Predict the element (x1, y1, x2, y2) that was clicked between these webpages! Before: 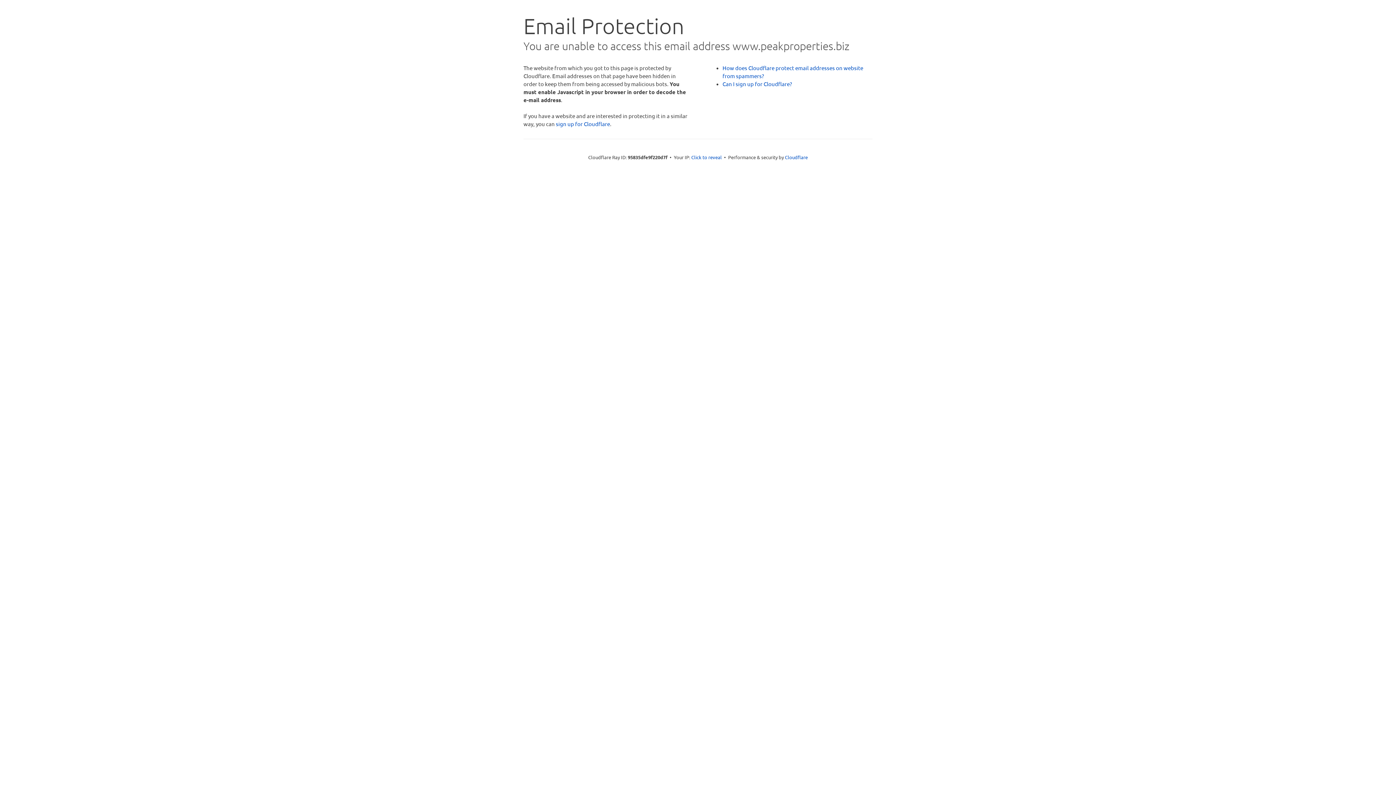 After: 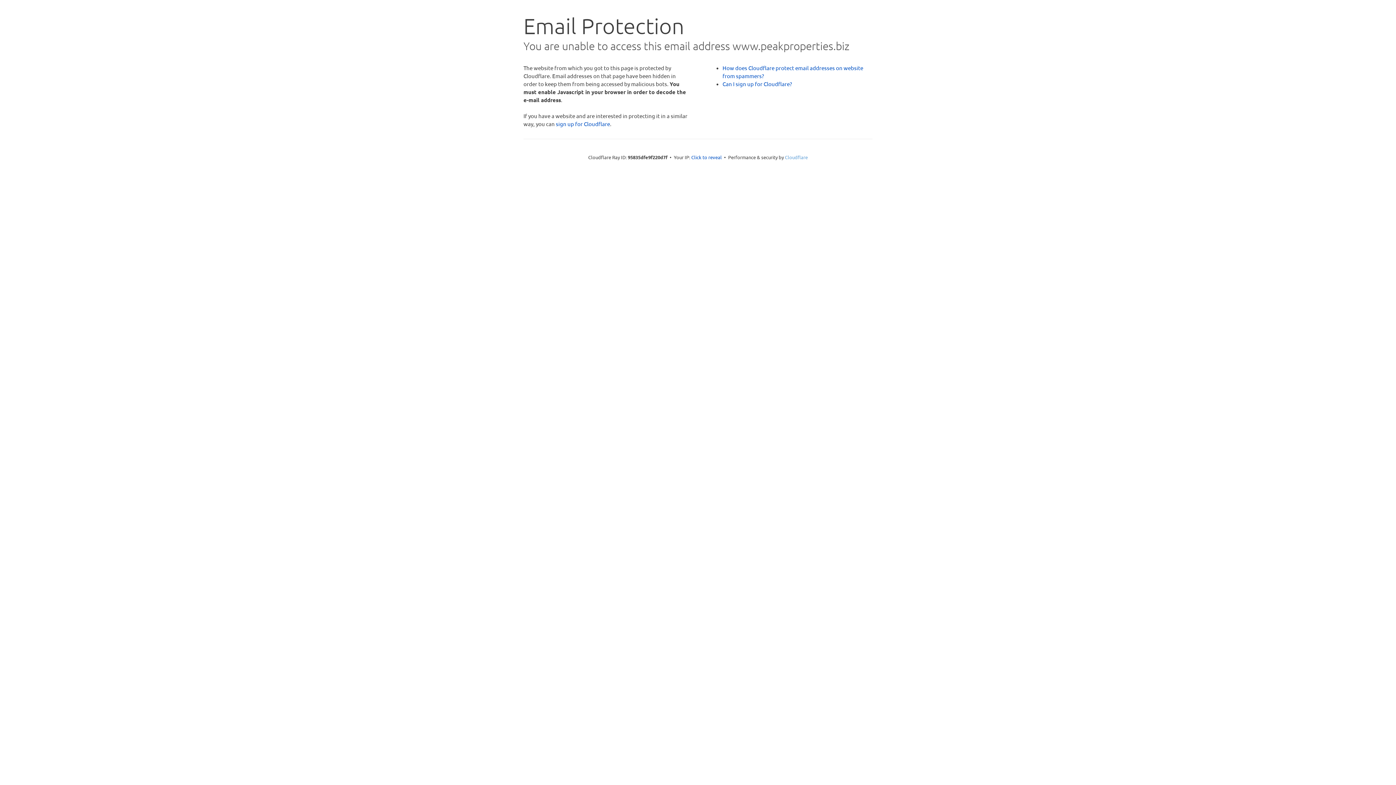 Action: label: Cloudflare bbox: (785, 154, 808, 160)